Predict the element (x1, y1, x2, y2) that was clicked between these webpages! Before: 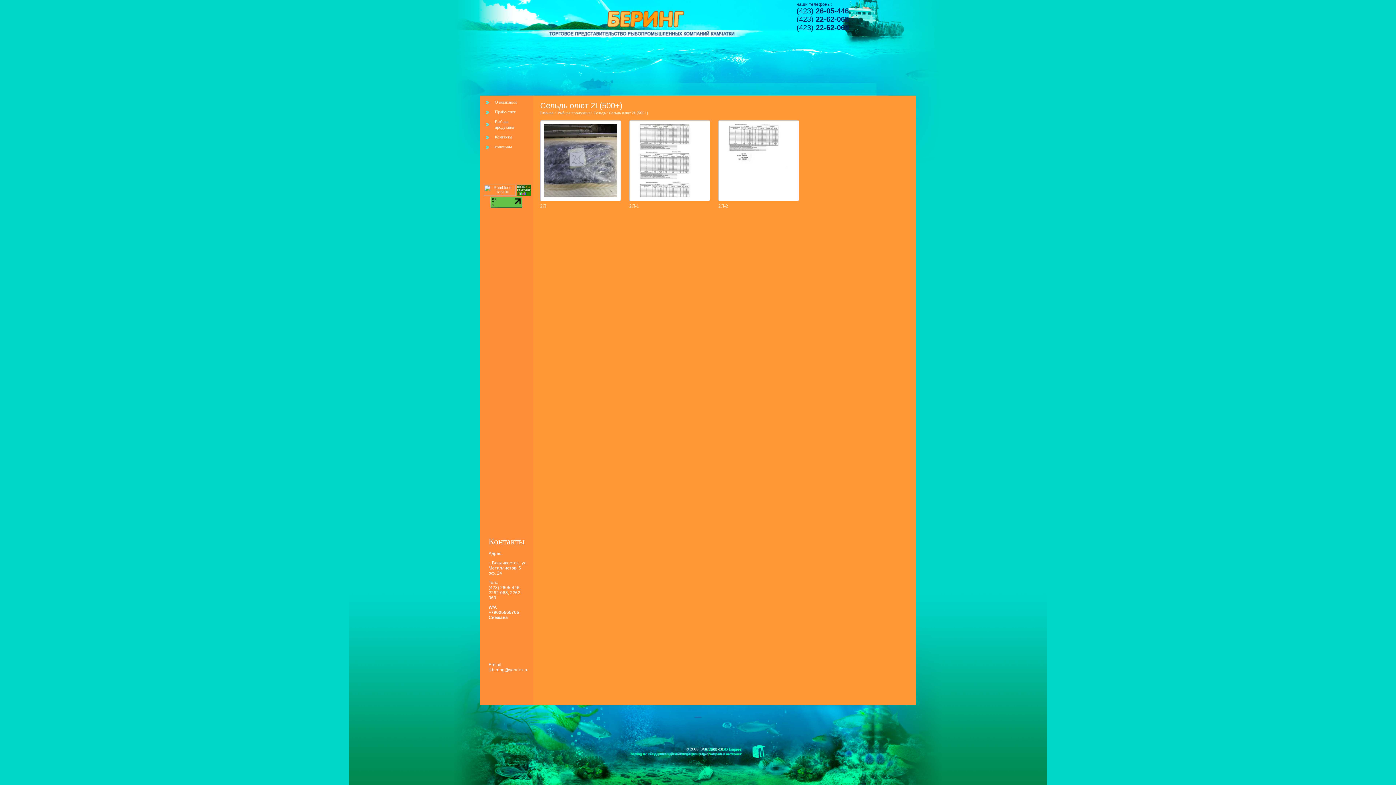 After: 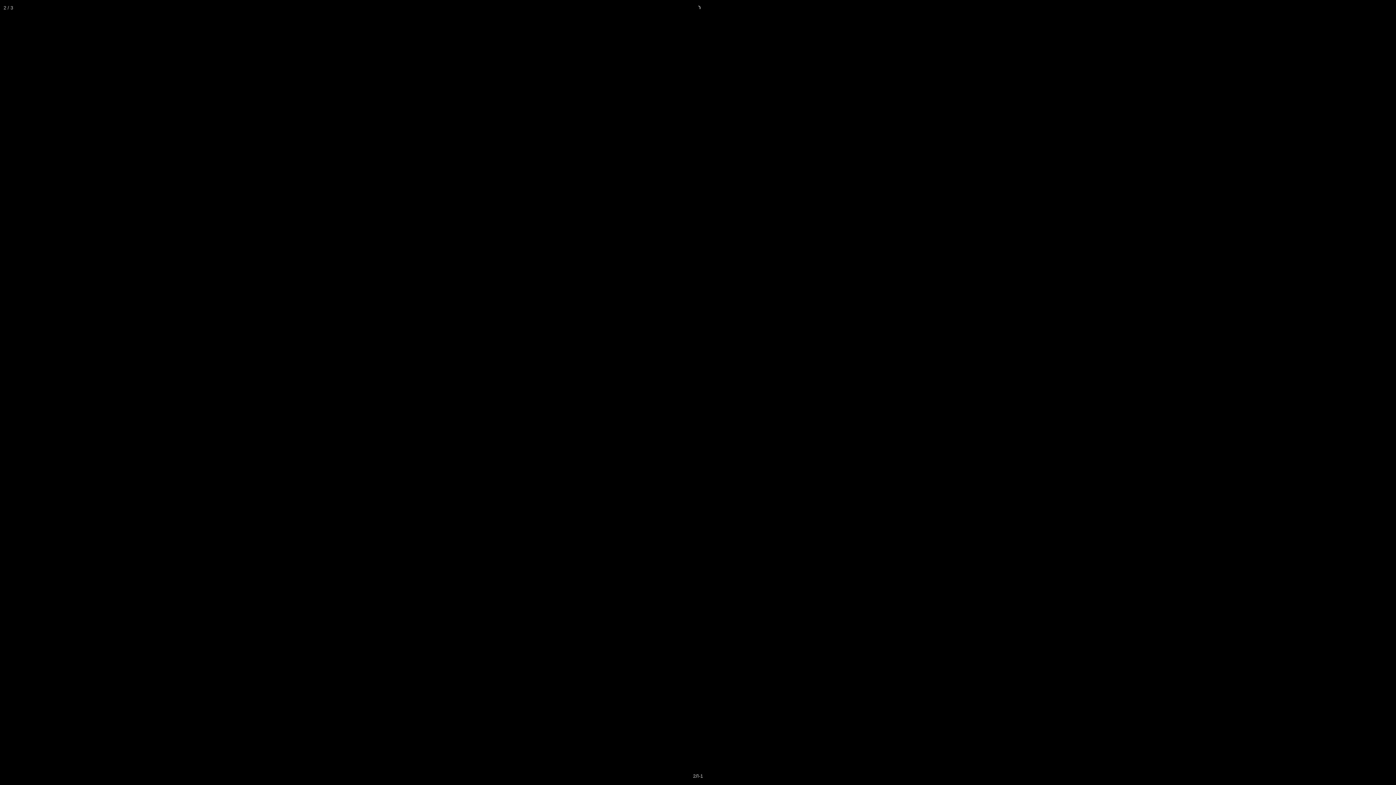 Action: bbox: (629, 120, 710, 201)